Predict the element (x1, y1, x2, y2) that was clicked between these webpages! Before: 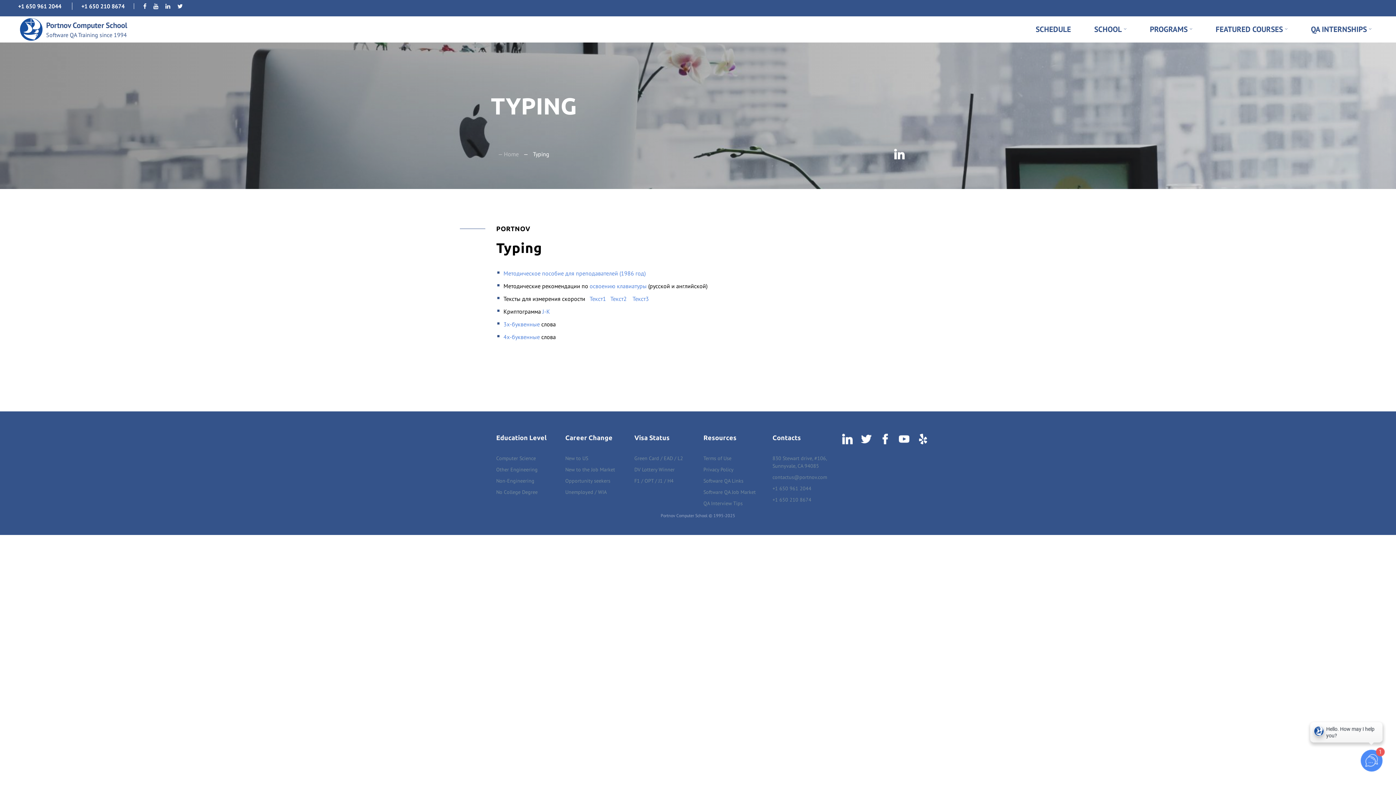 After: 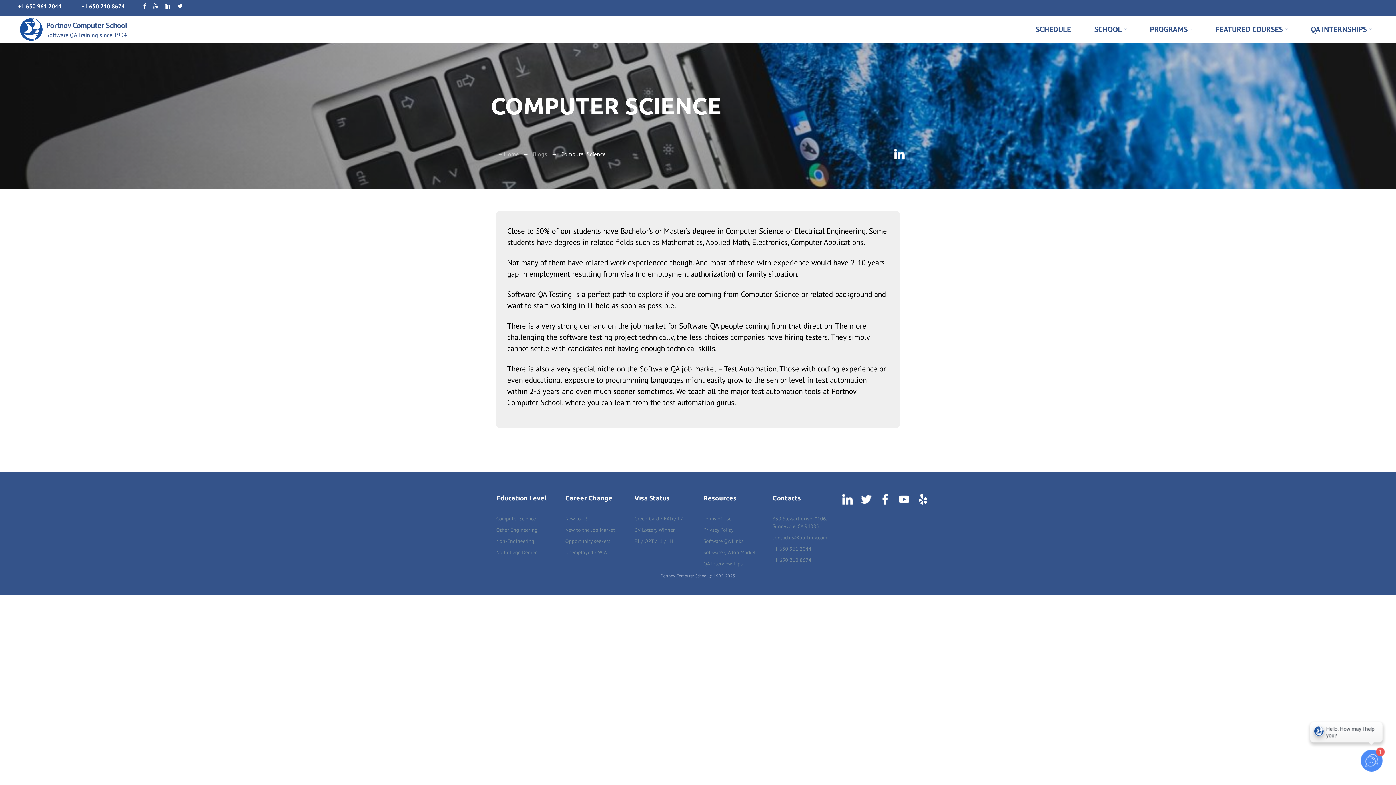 Action: bbox: (496, 455, 536, 461) label: Computer Science